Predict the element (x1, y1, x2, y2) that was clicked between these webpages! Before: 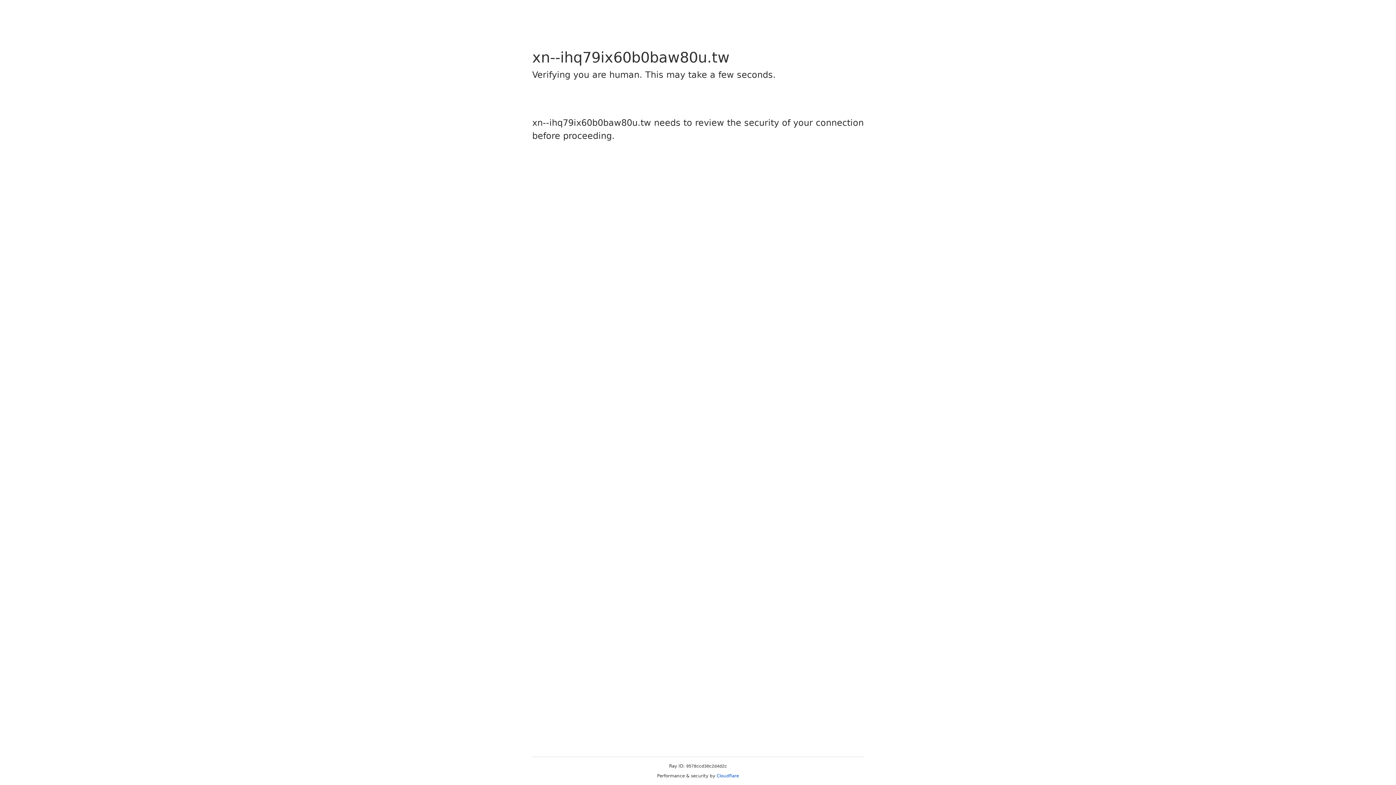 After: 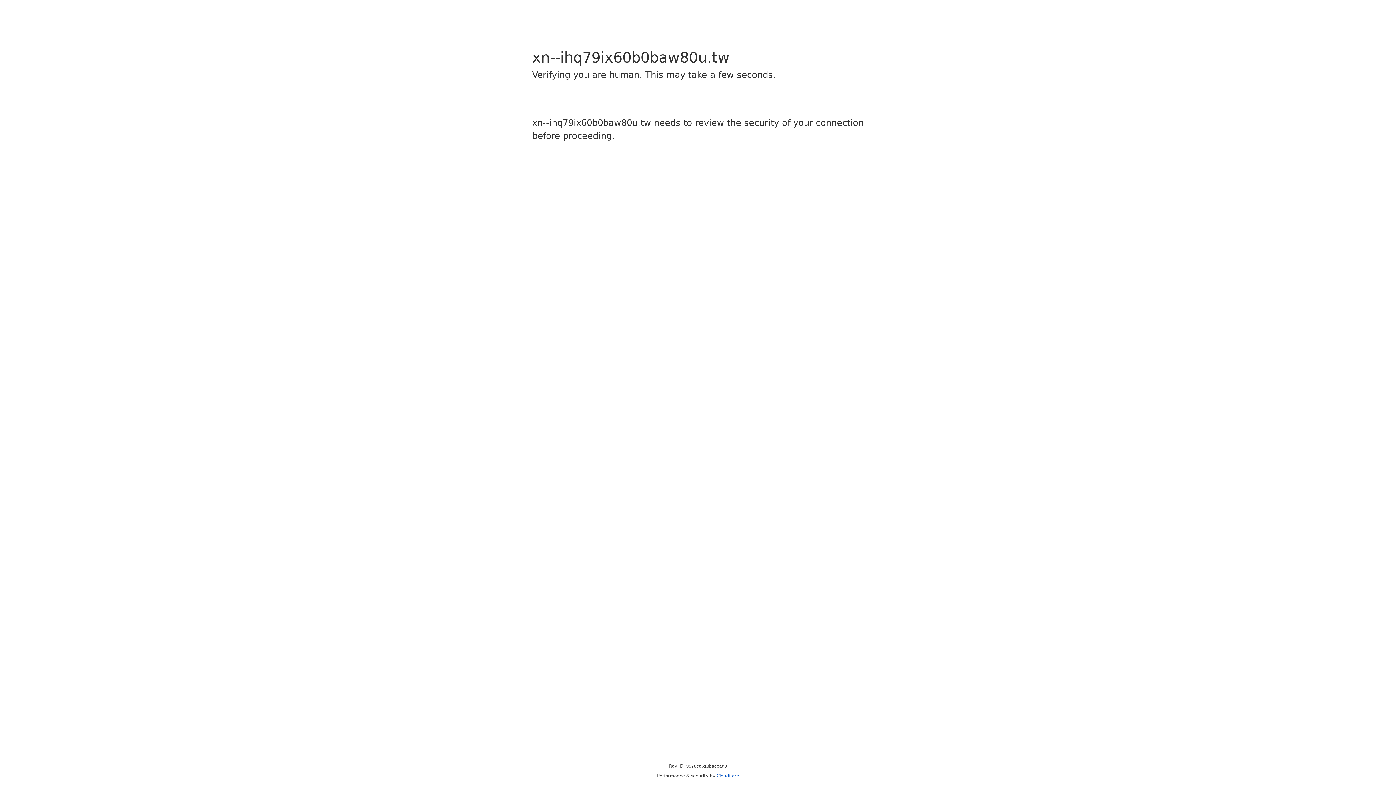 Action: bbox: (716, 773, 739, 778) label: Cloudflare